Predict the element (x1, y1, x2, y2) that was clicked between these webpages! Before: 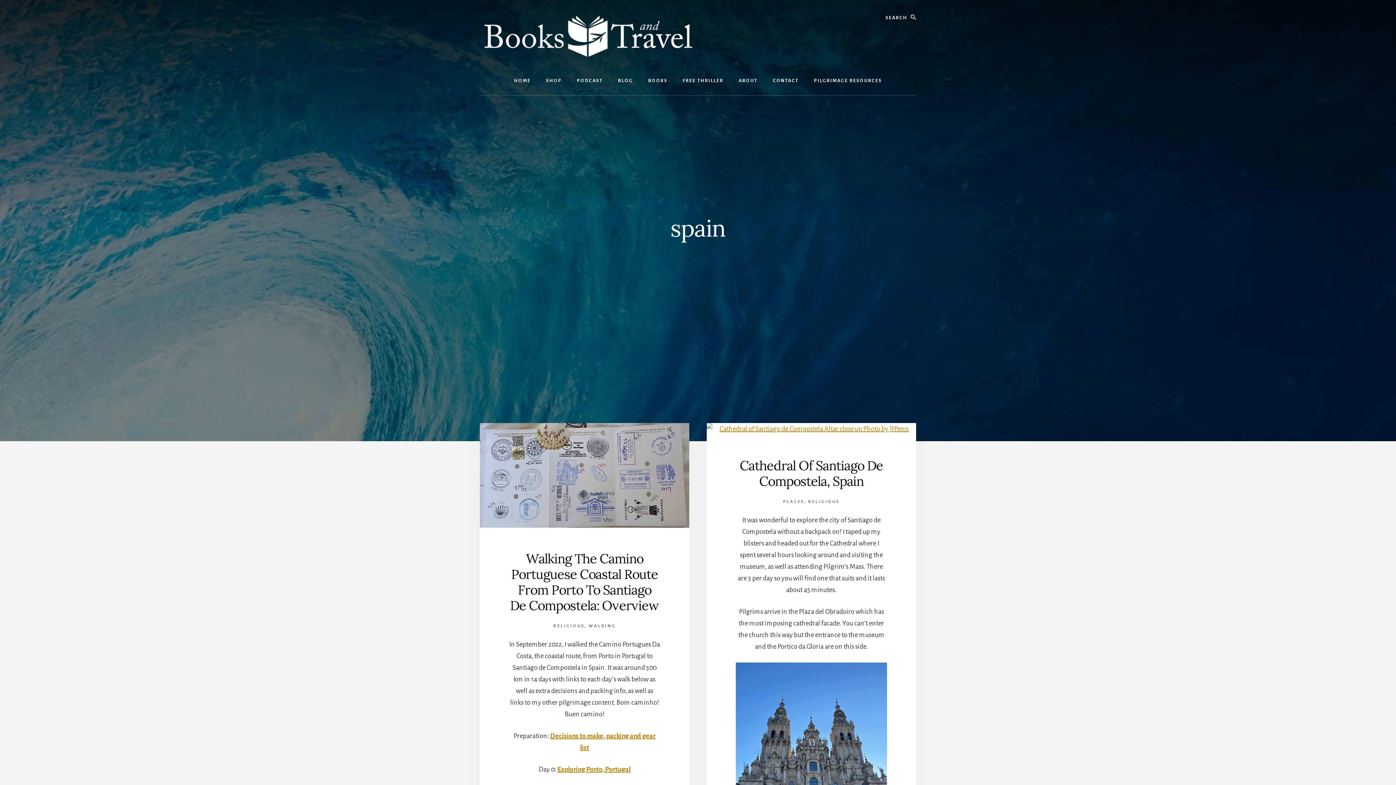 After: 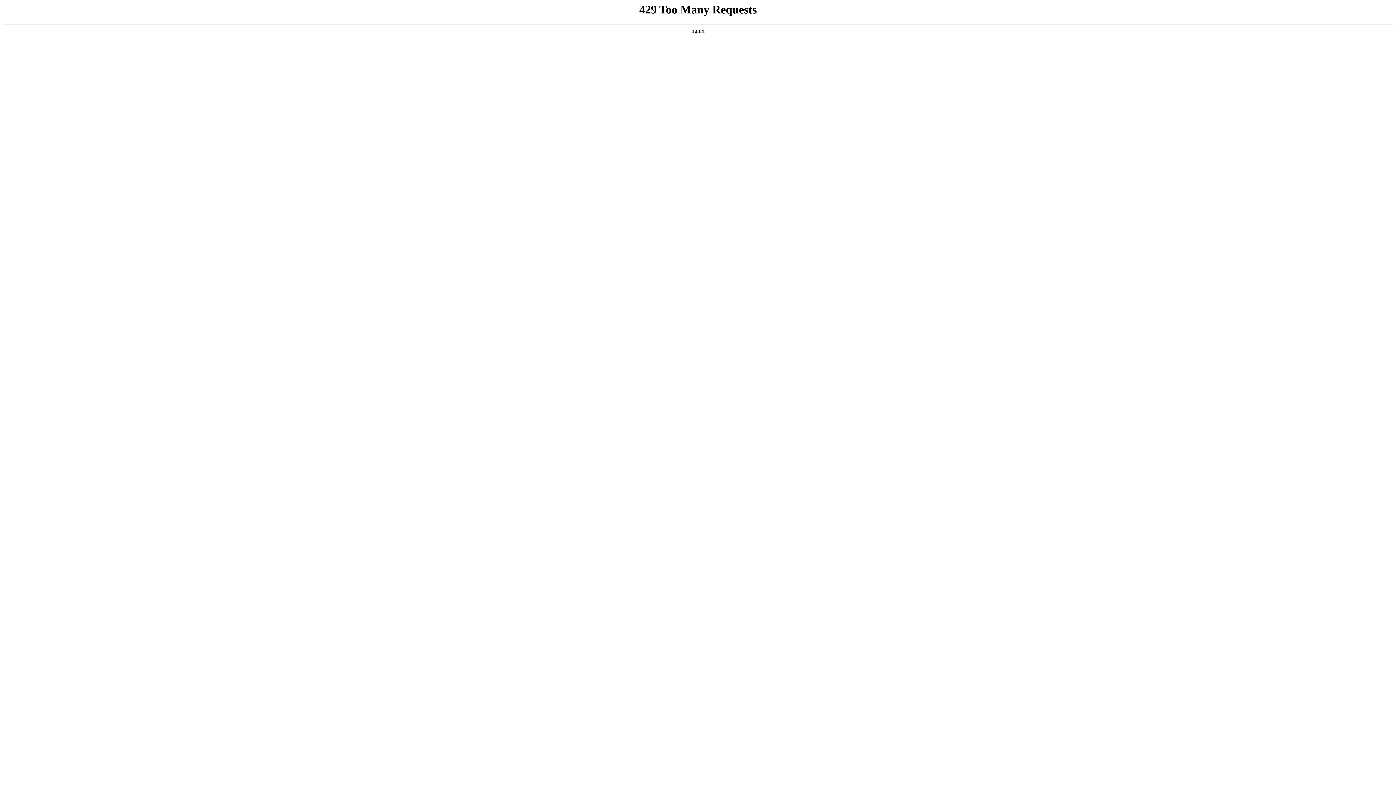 Action: bbox: (706, 423, 916, 434)